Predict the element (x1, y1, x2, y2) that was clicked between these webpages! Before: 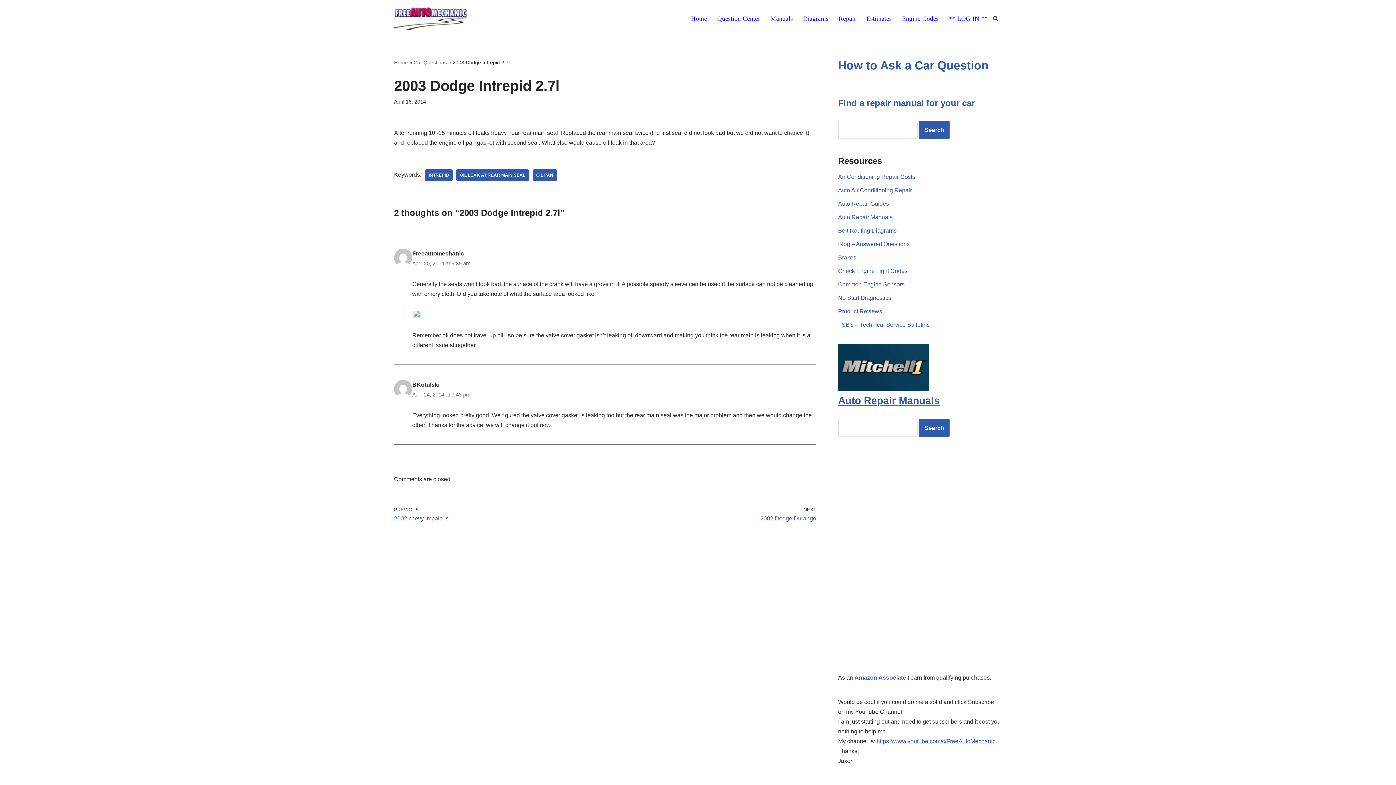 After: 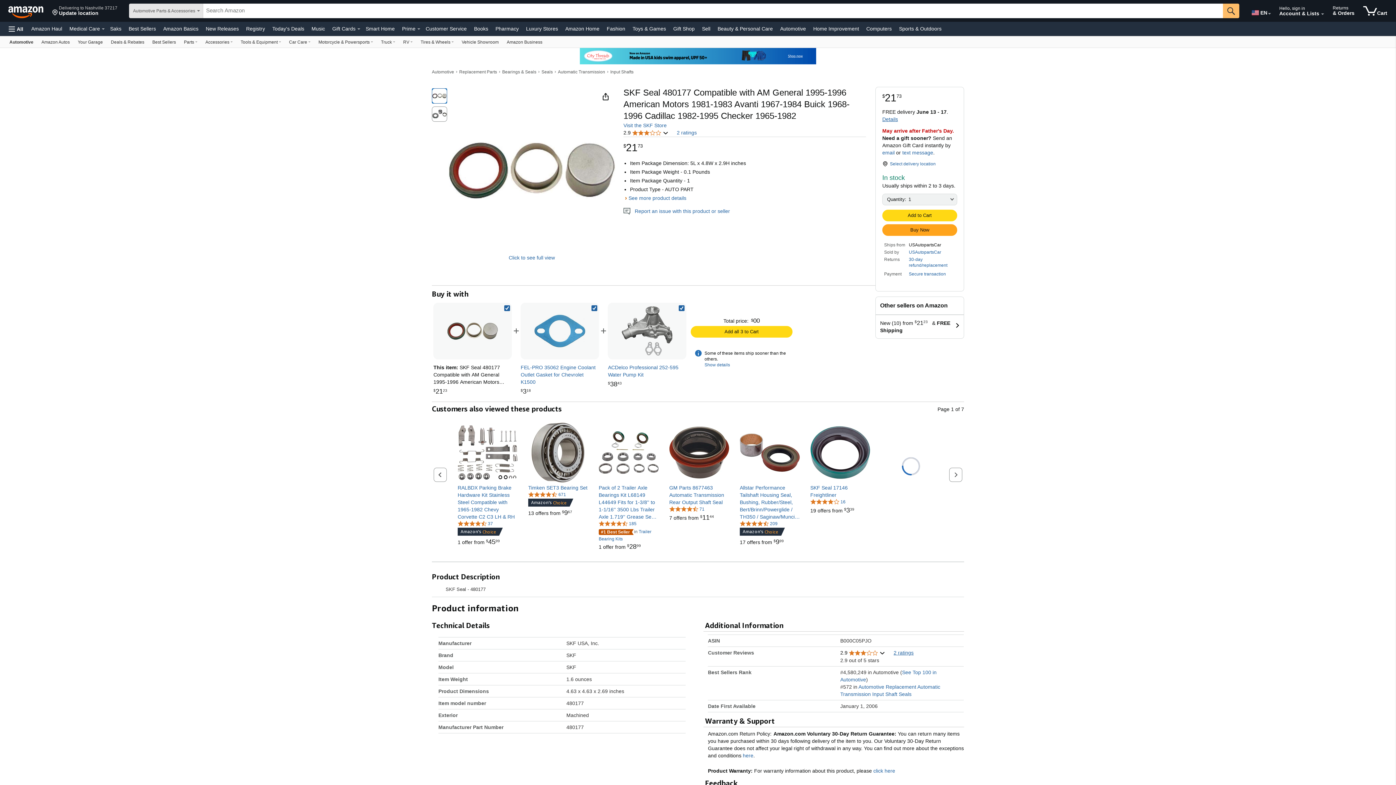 Action: bbox: (413, 311, 419, 318)